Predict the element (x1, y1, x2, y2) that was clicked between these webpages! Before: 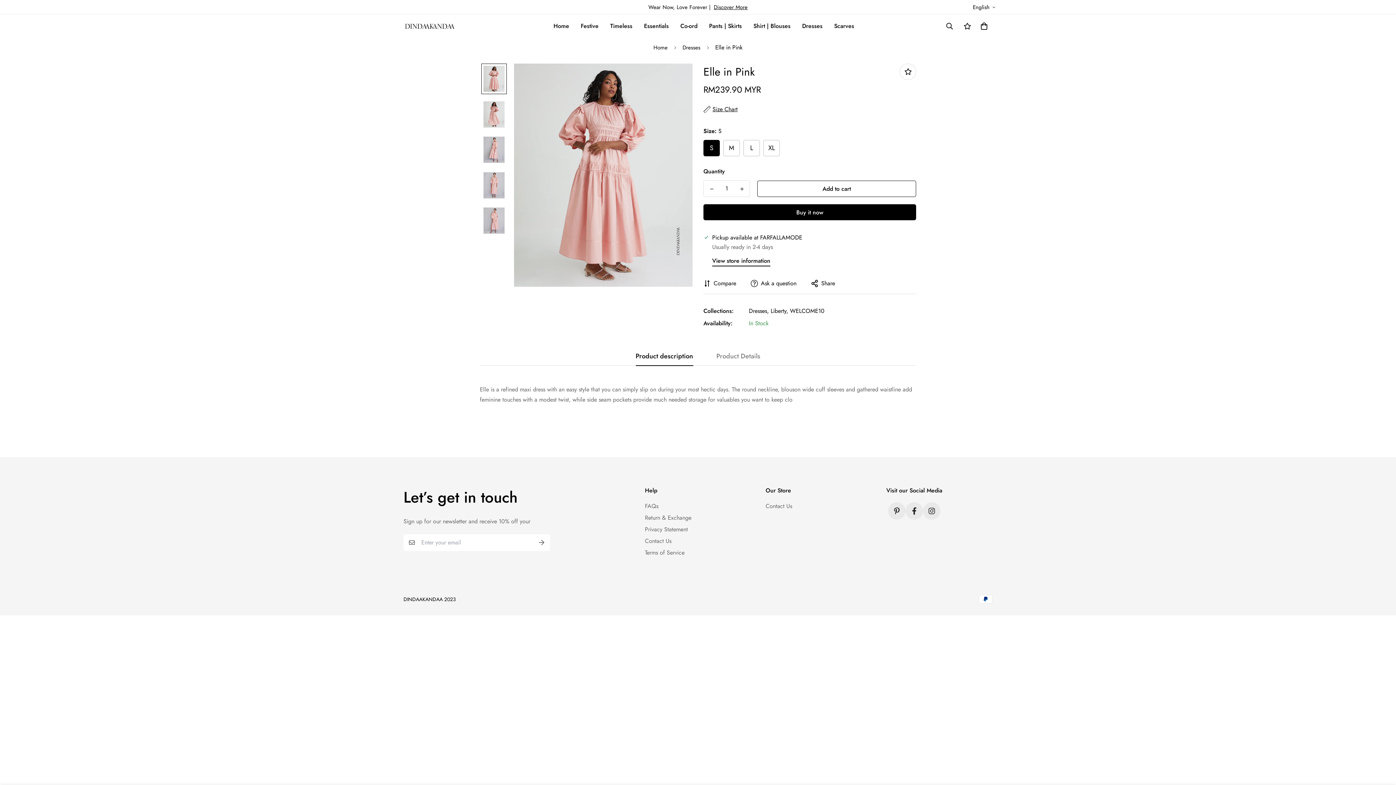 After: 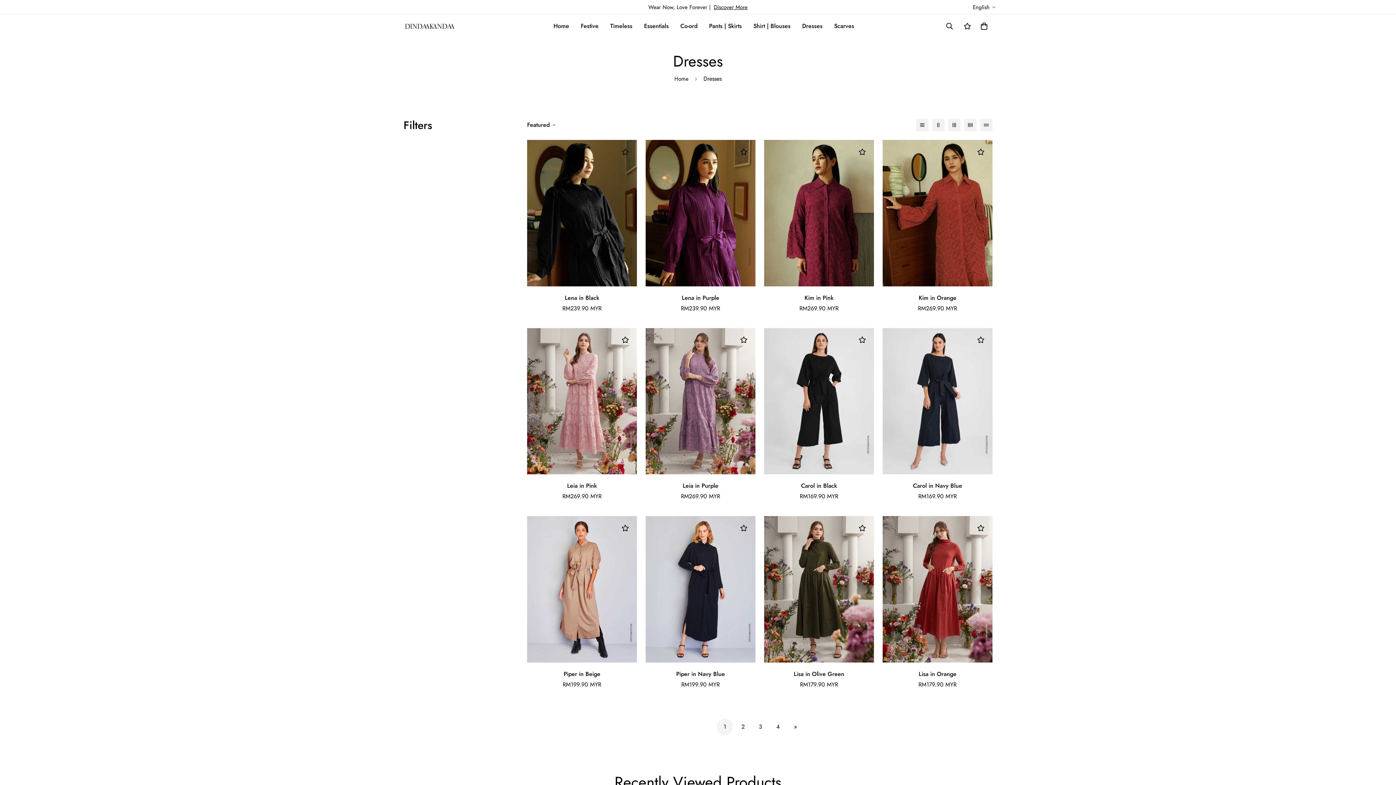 Action: label: Dresses bbox: (676, 40, 706, 54)